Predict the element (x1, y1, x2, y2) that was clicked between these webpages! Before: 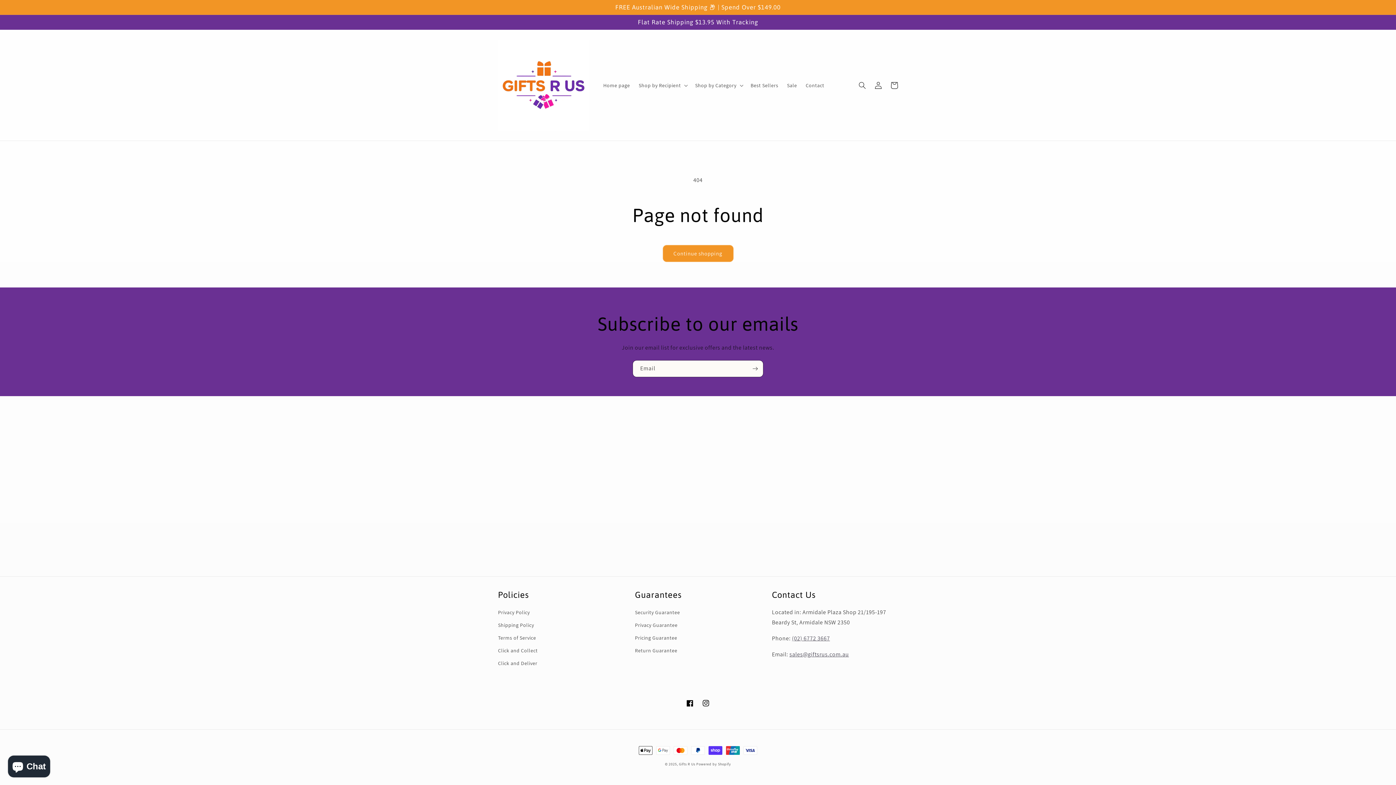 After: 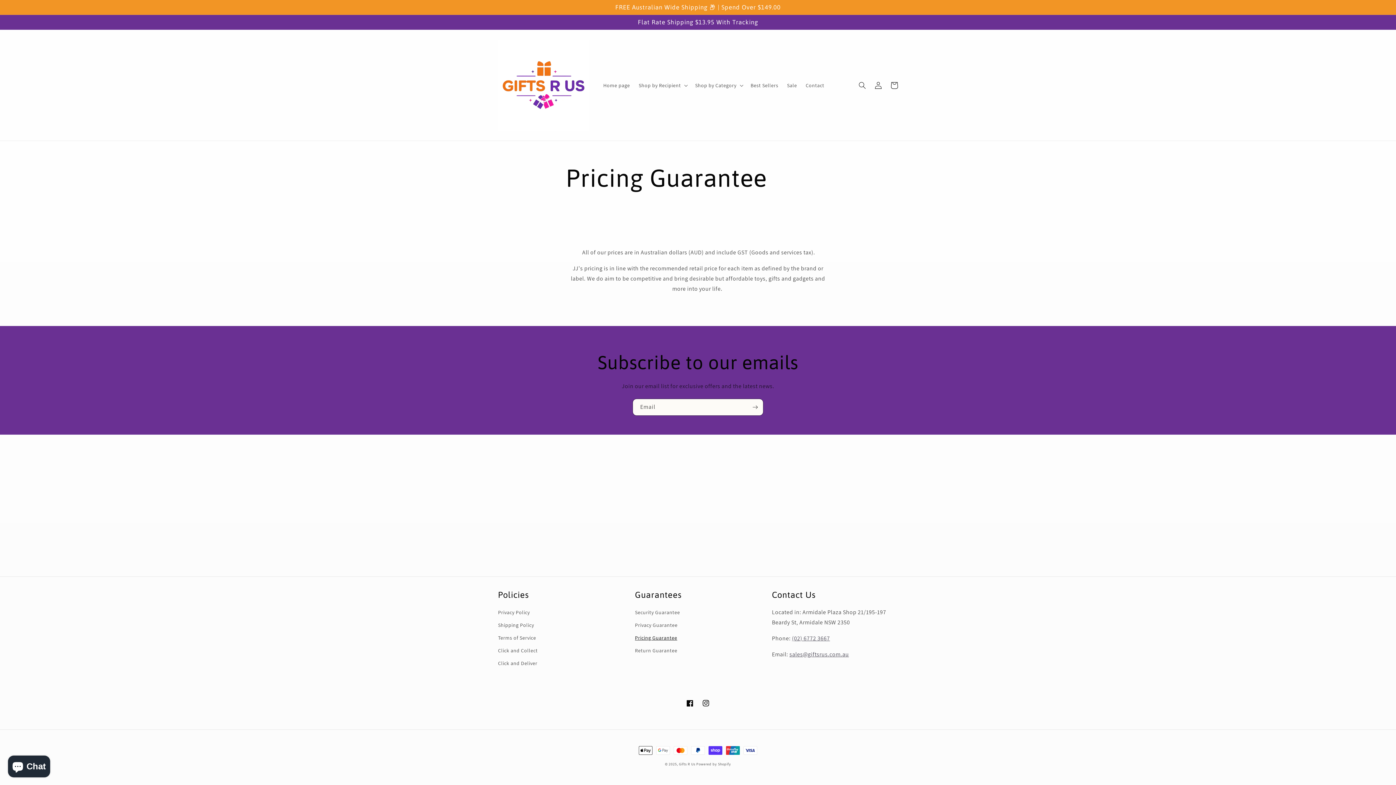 Action: bbox: (635, 632, 677, 644) label: Pricing Guarantee